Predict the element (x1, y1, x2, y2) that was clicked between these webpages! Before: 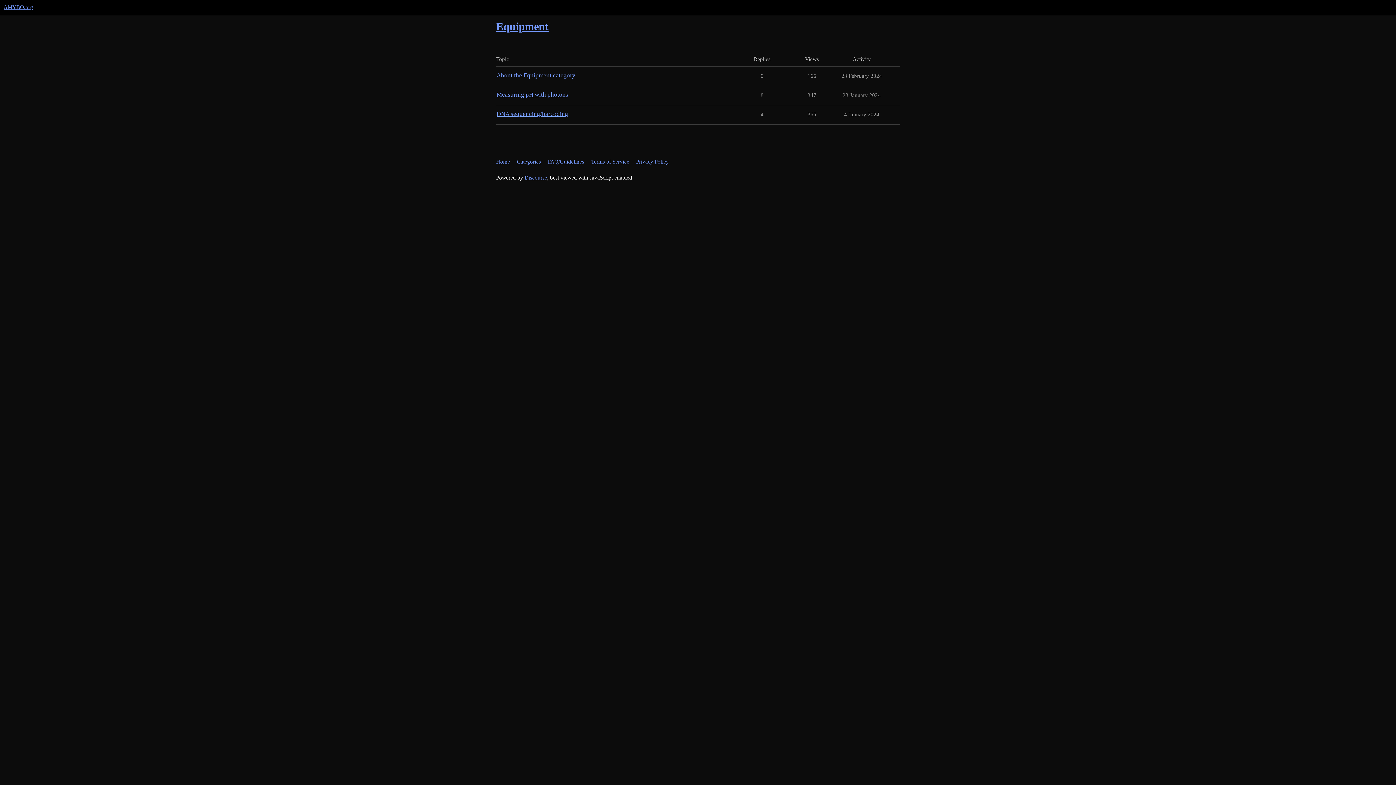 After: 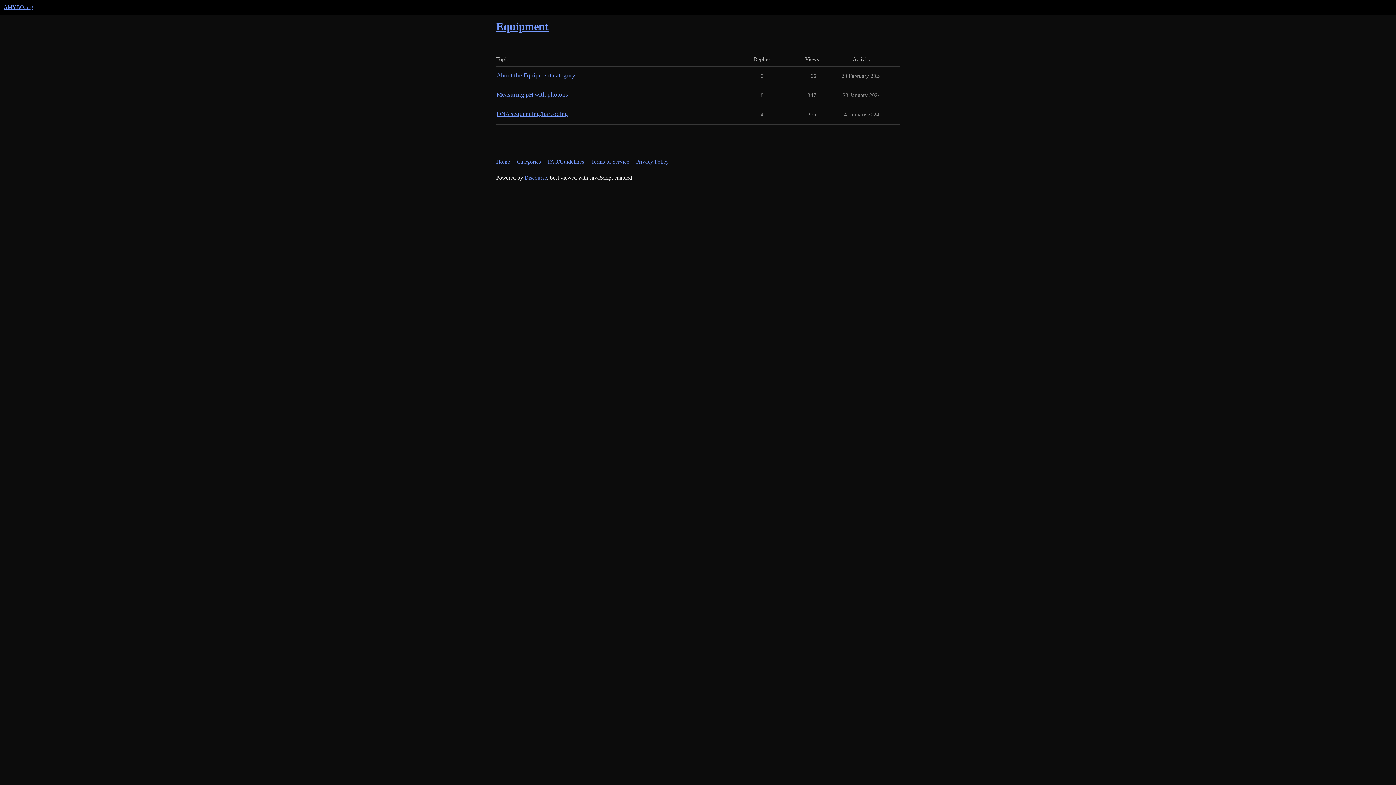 Action: bbox: (496, 20, 548, 32) label: Equipment